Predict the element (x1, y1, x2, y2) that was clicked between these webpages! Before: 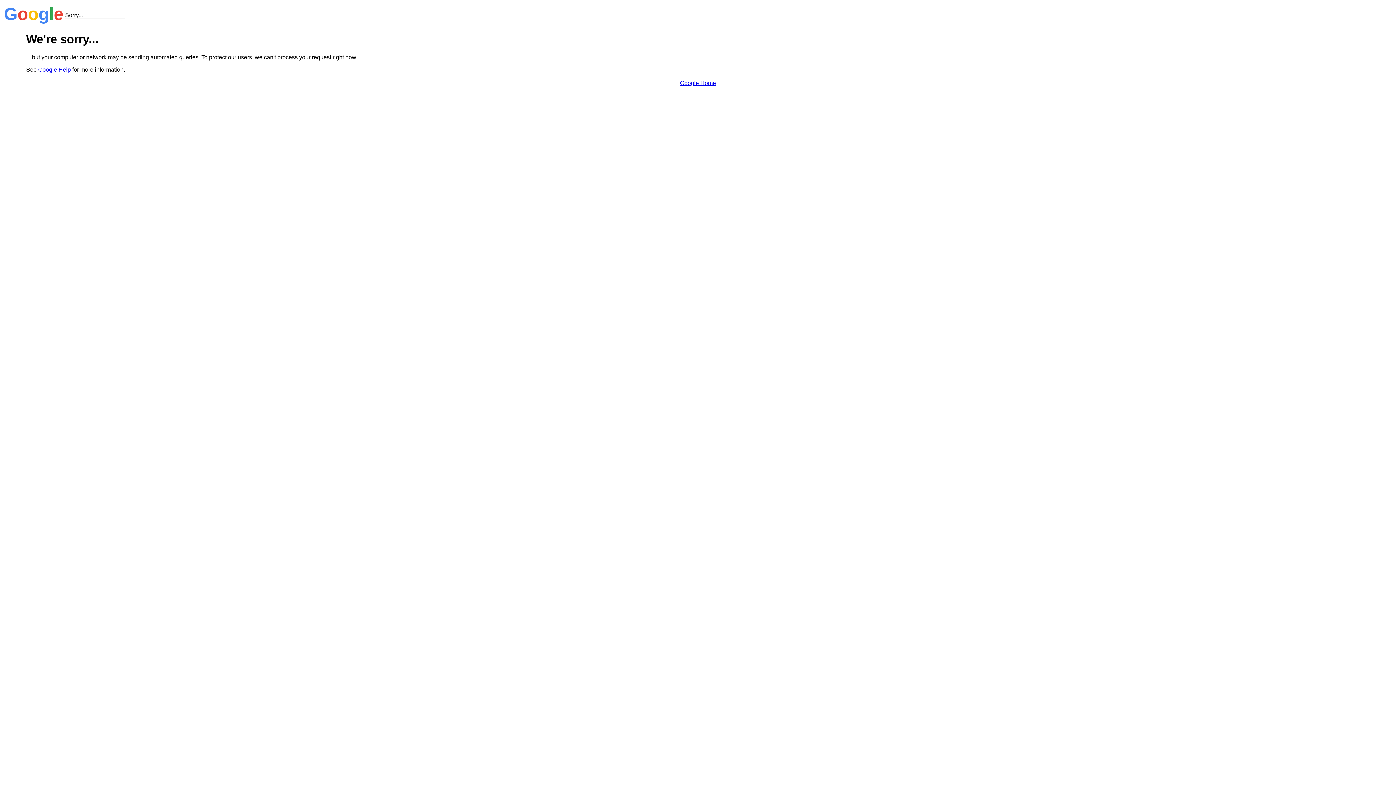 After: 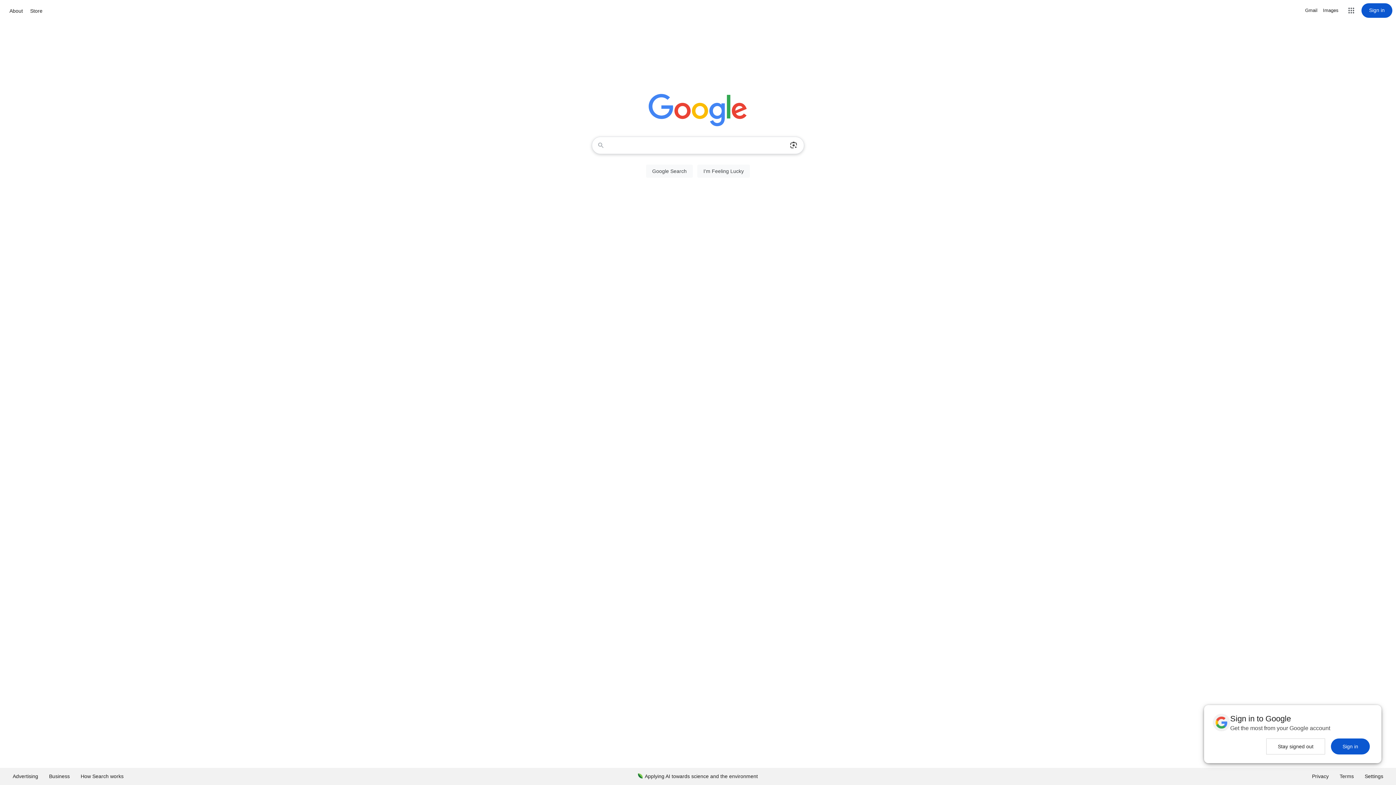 Action: bbox: (680, 79, 716, 86) label: Google Home